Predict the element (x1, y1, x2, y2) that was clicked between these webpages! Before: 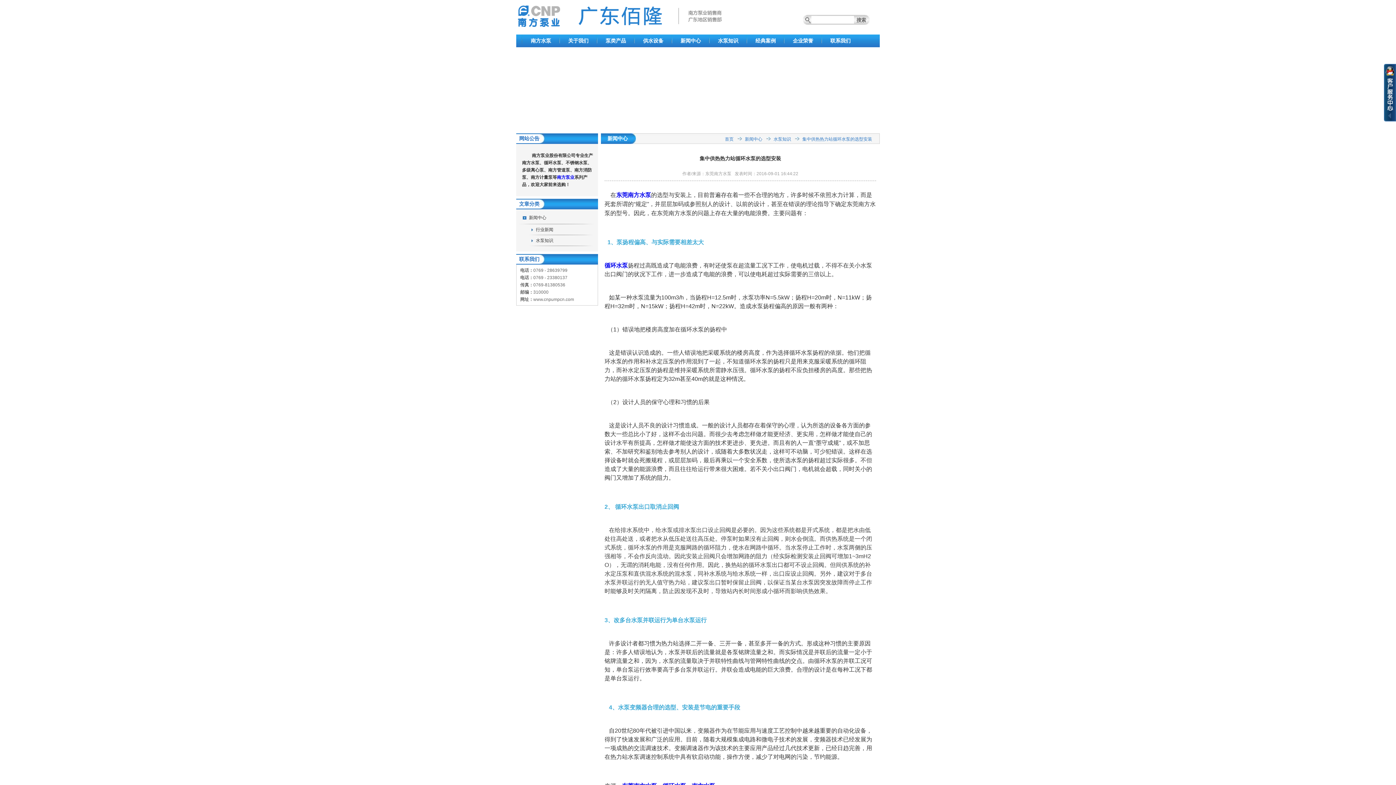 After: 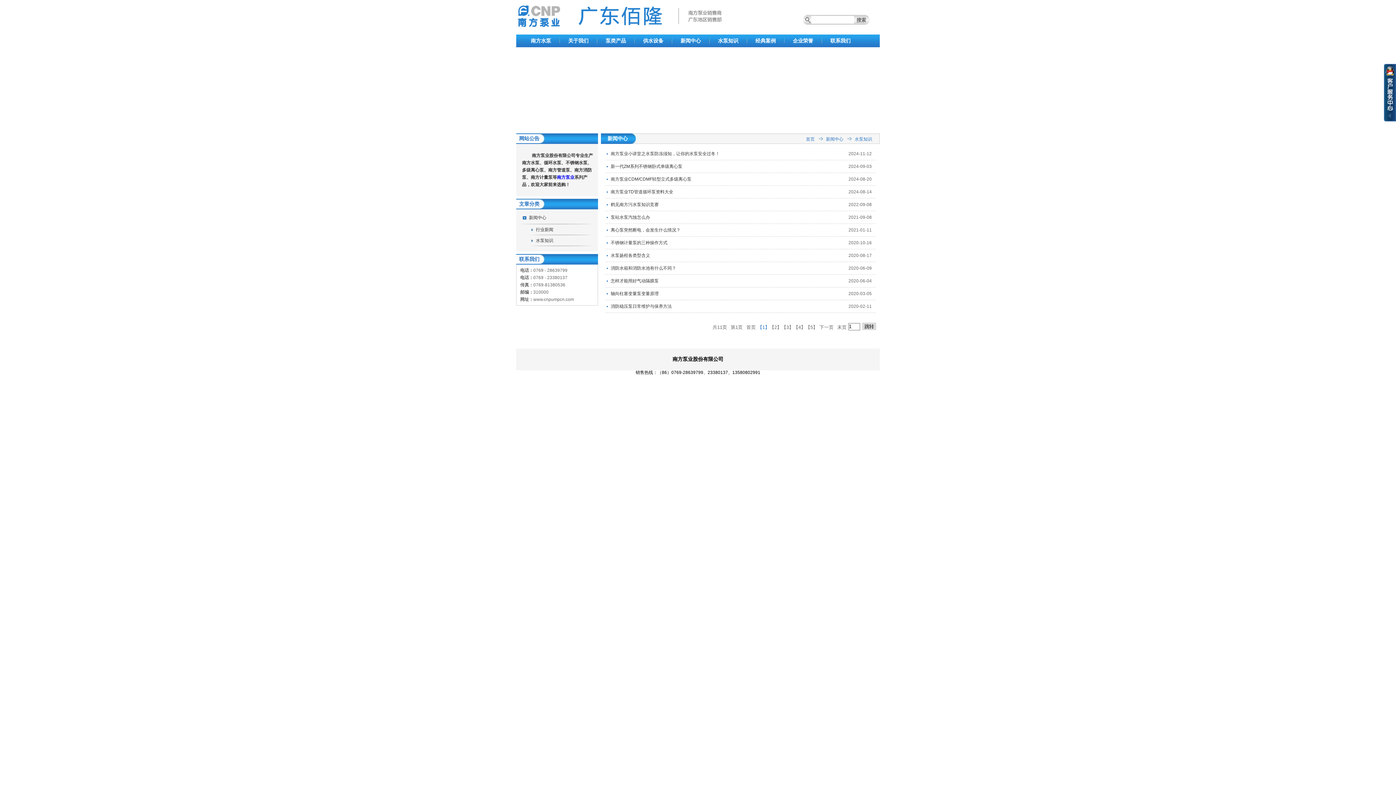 Action: bbox: (709, 34, 746, 47) label: 水泵知识